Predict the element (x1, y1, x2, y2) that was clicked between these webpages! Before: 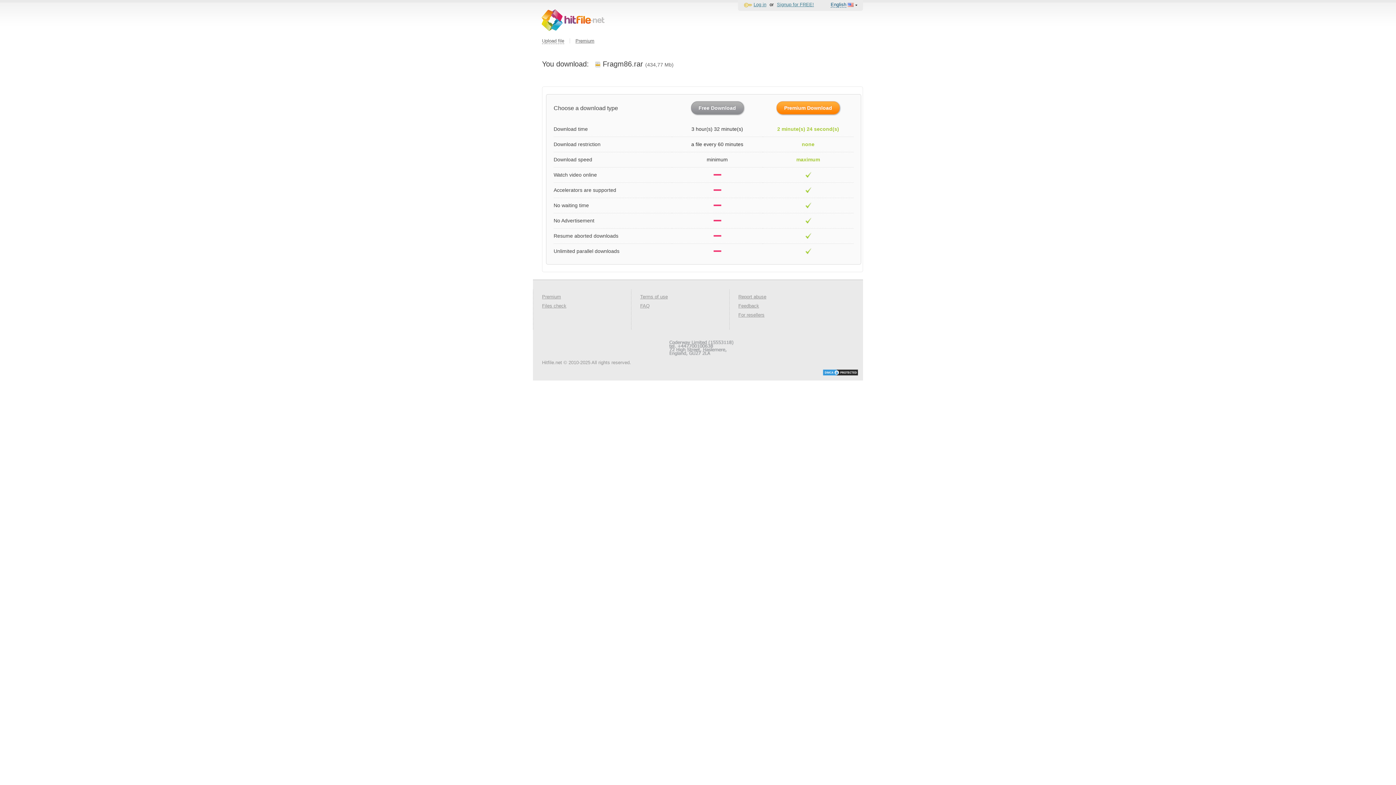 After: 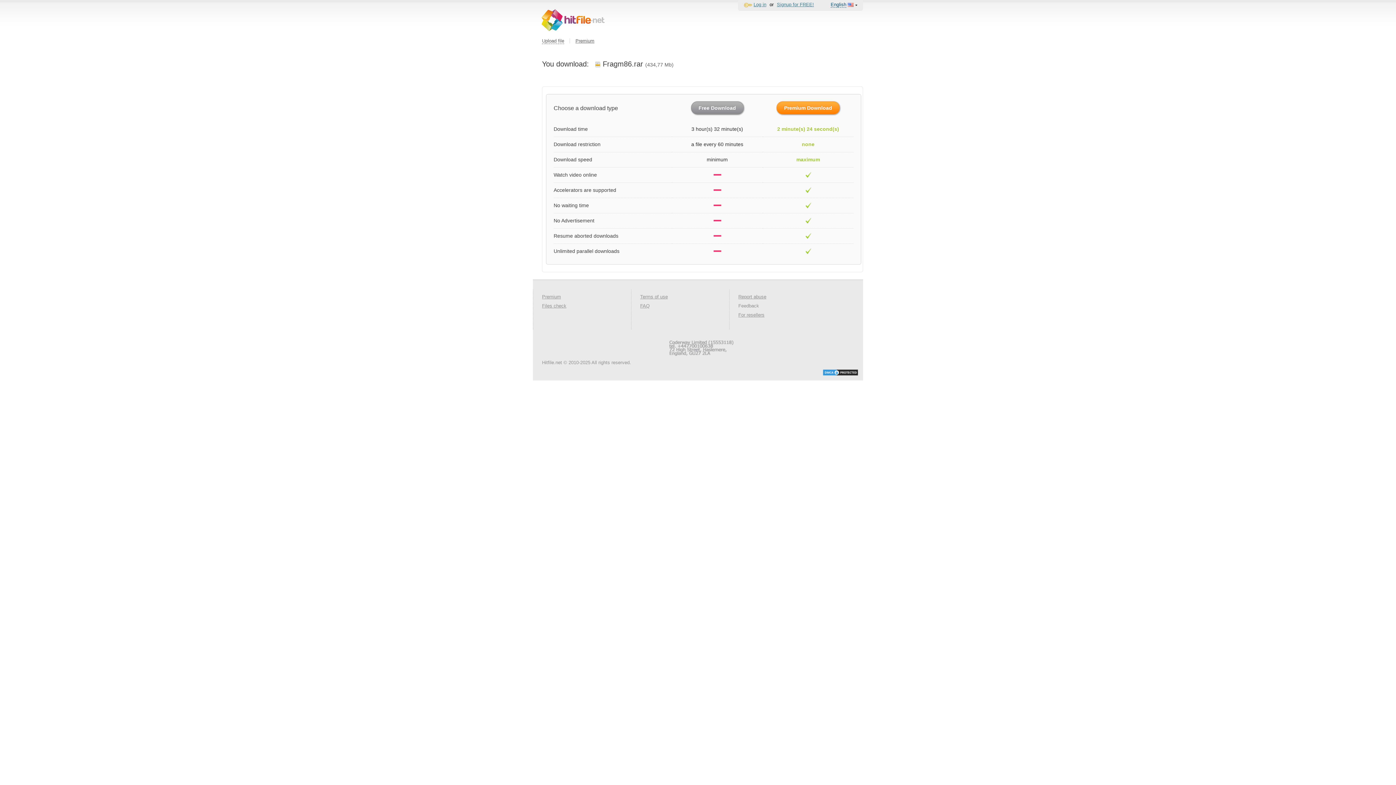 Action: label: Feedback bbox: (738, 303, 759, 308)